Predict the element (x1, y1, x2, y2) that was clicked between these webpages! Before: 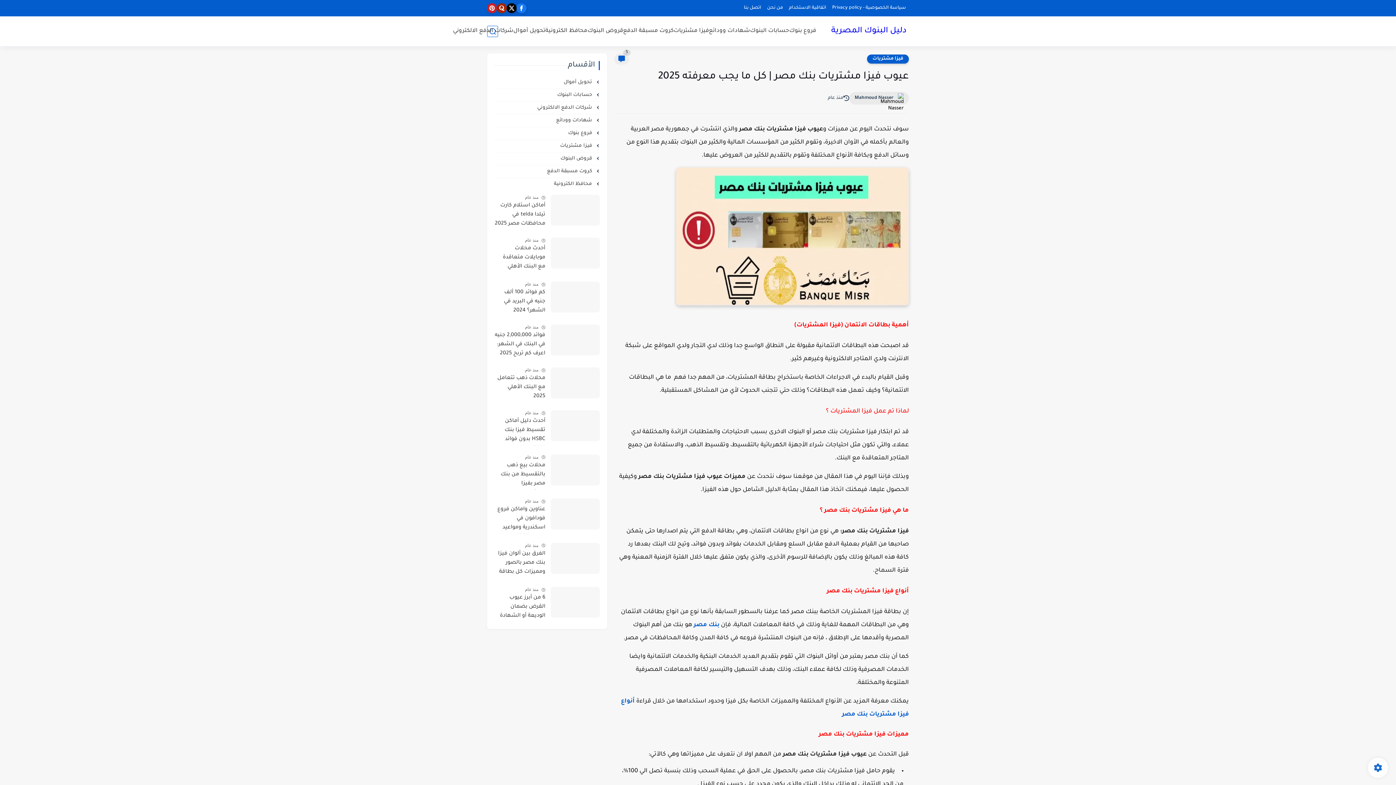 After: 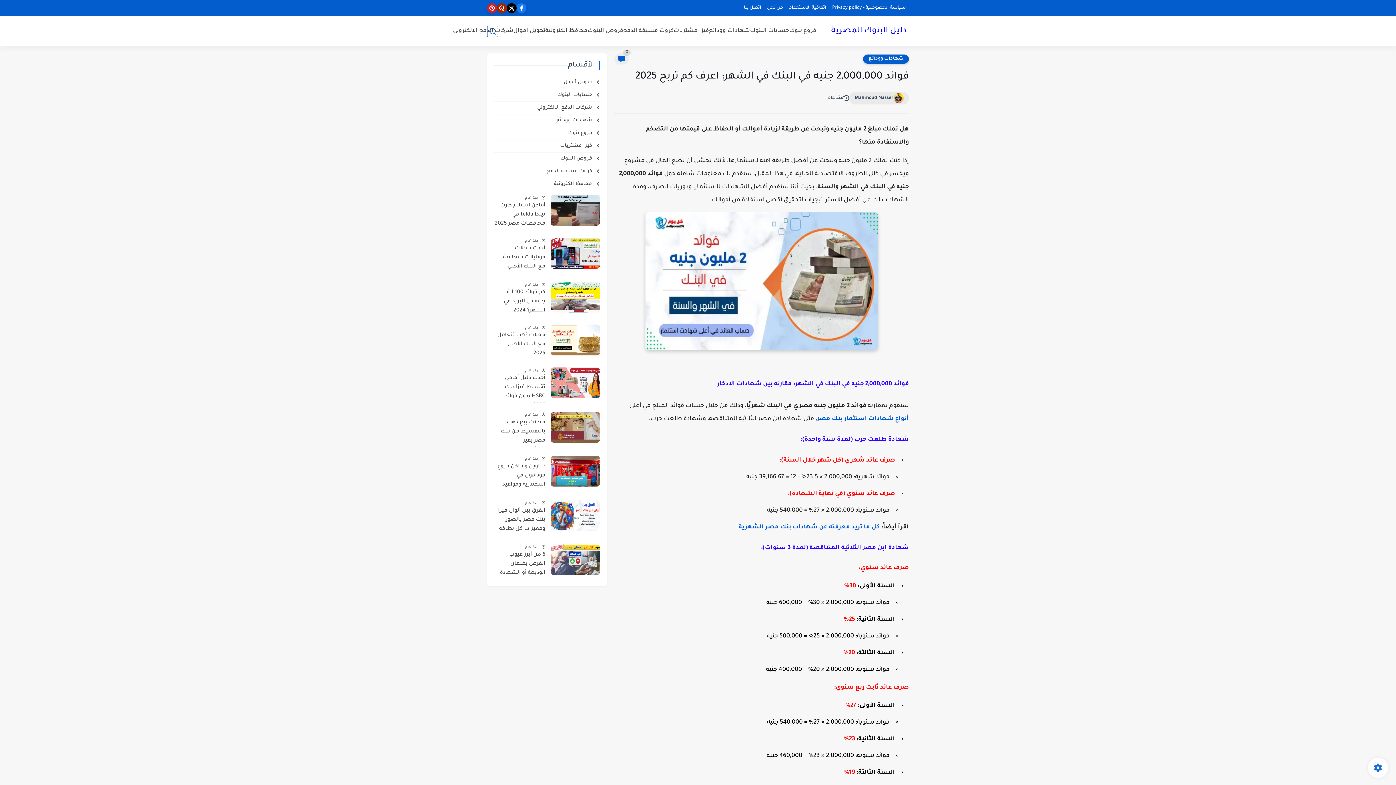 Action: bbox: (494, 331, 545, 358) label: فوائد 2,000,000 جنيه في البنك في الشهر: اعرف كم تربح 2025